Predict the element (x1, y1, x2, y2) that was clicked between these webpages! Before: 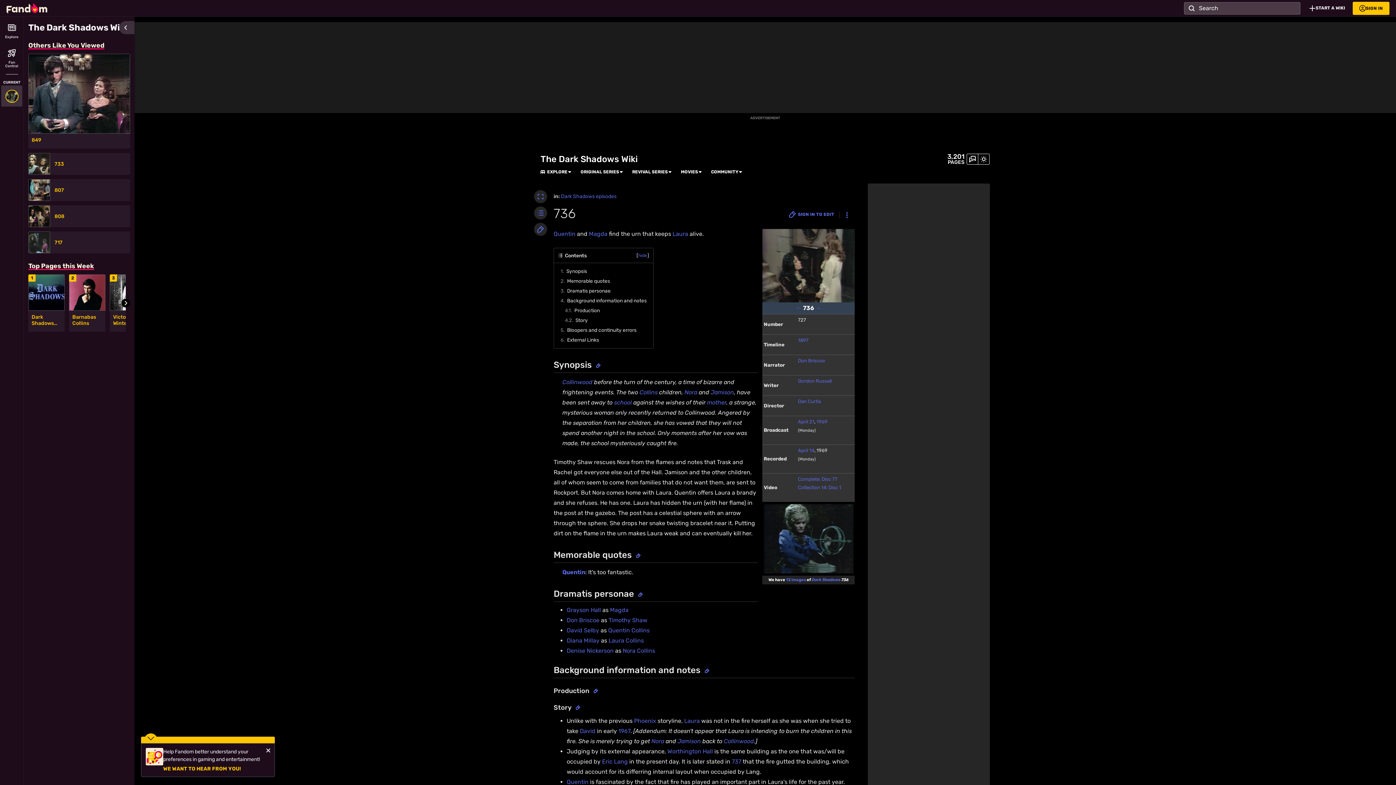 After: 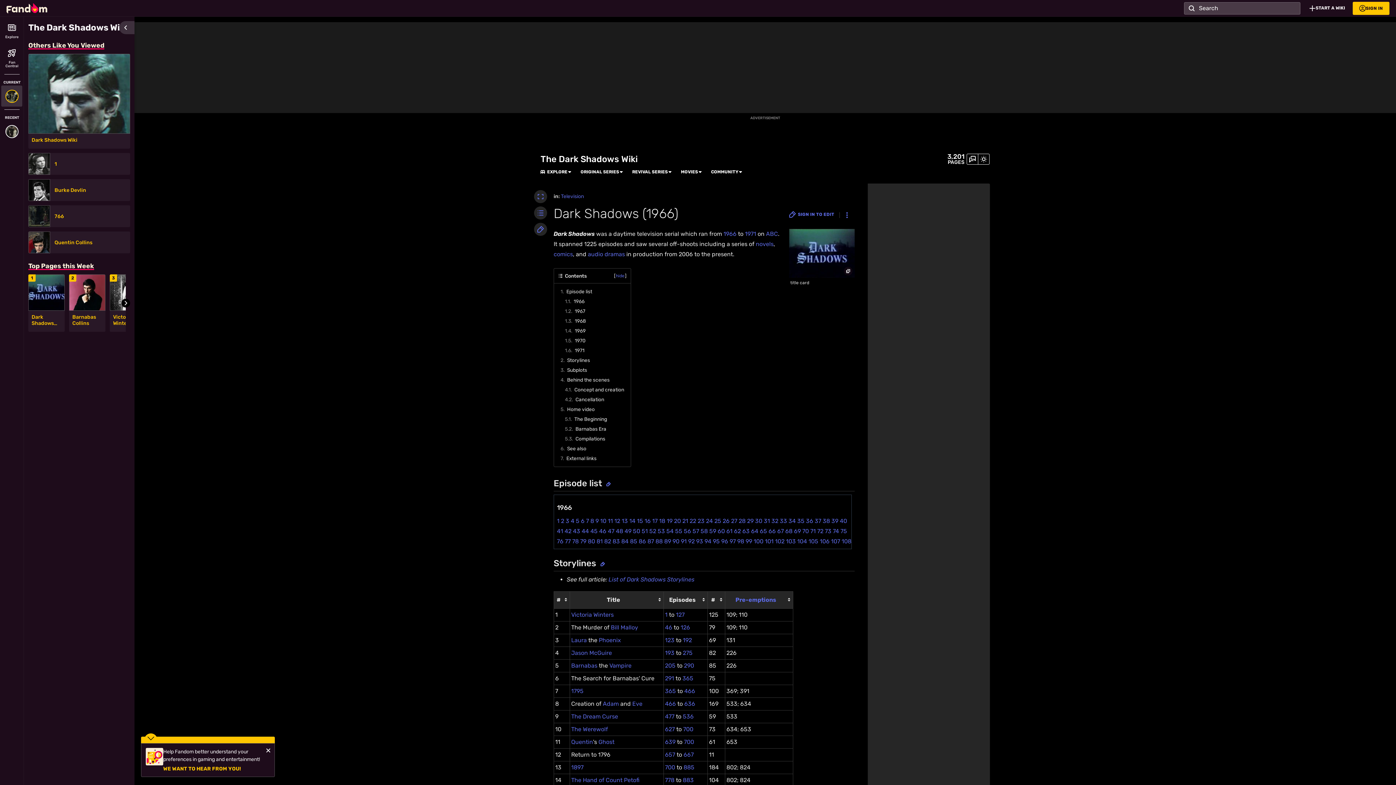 Action: label: ORIGINAL SERIES bbox: (580, 169, 619, 174)